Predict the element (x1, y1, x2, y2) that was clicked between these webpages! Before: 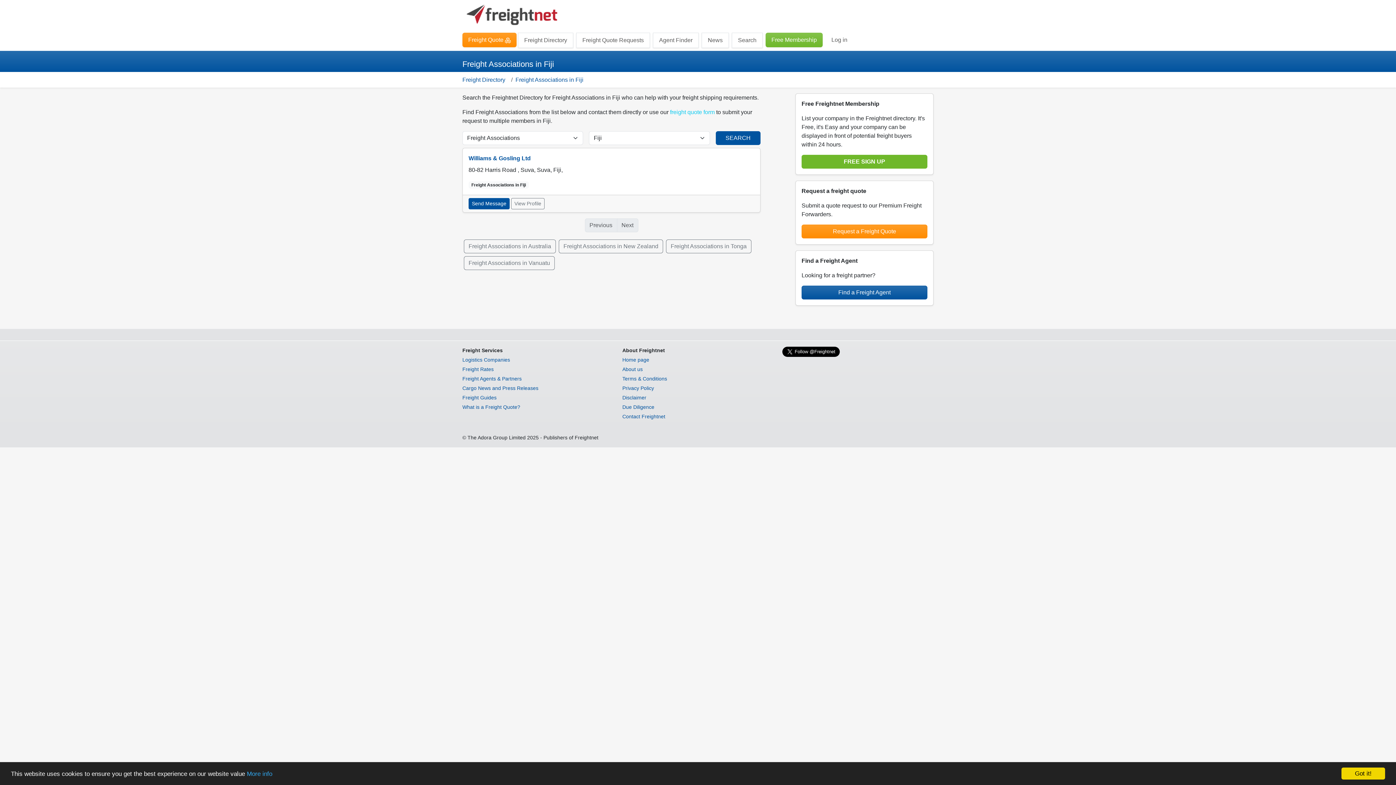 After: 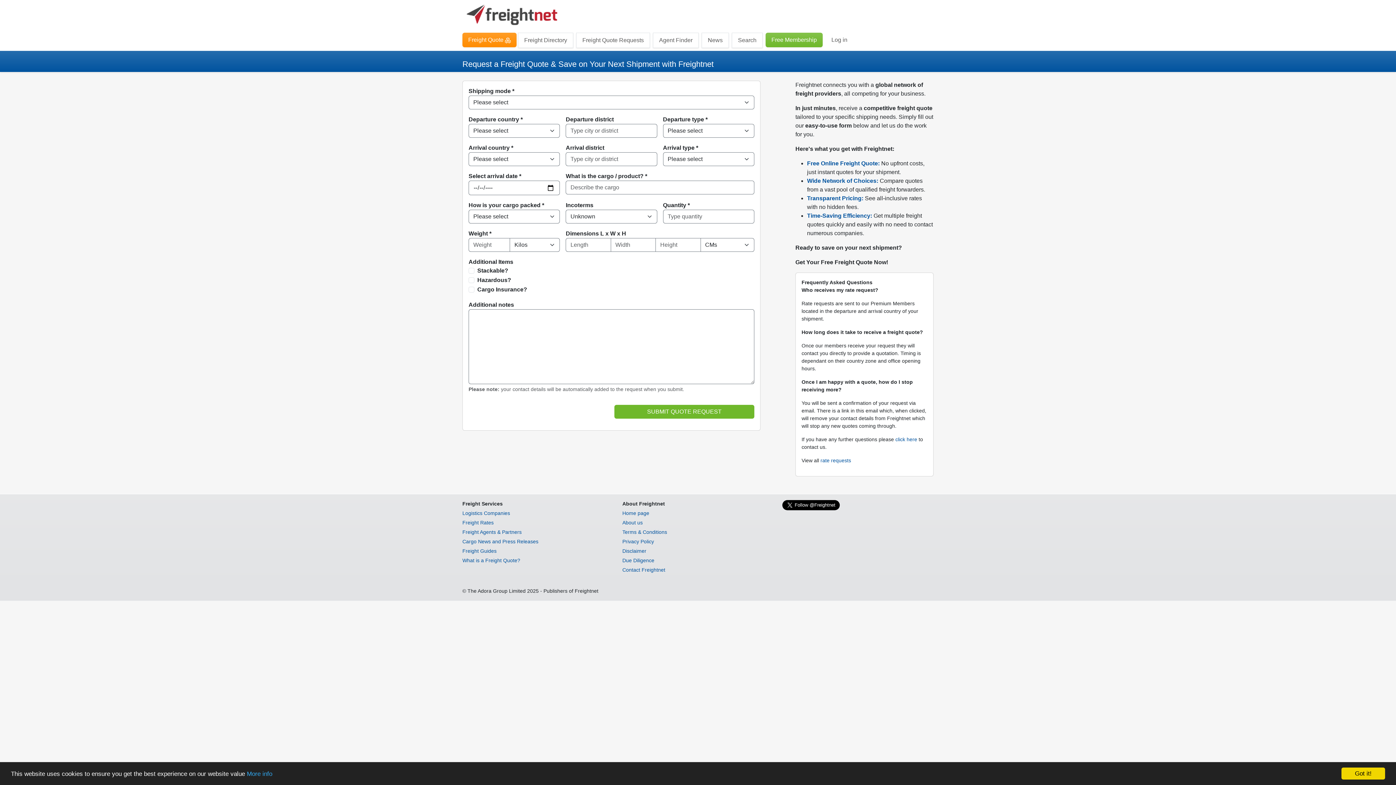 Action: bbox: (462, 32, 516, 47) label: Freight Quote 